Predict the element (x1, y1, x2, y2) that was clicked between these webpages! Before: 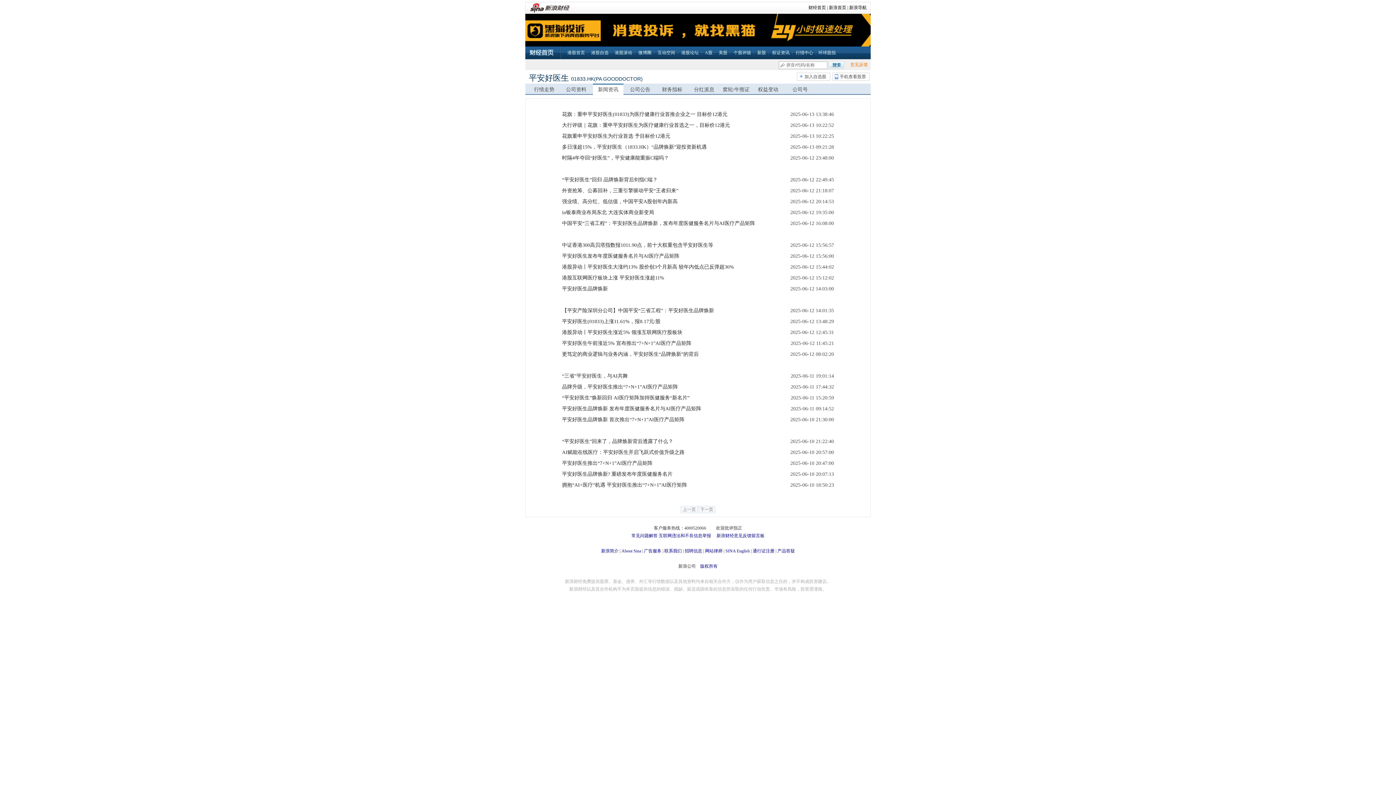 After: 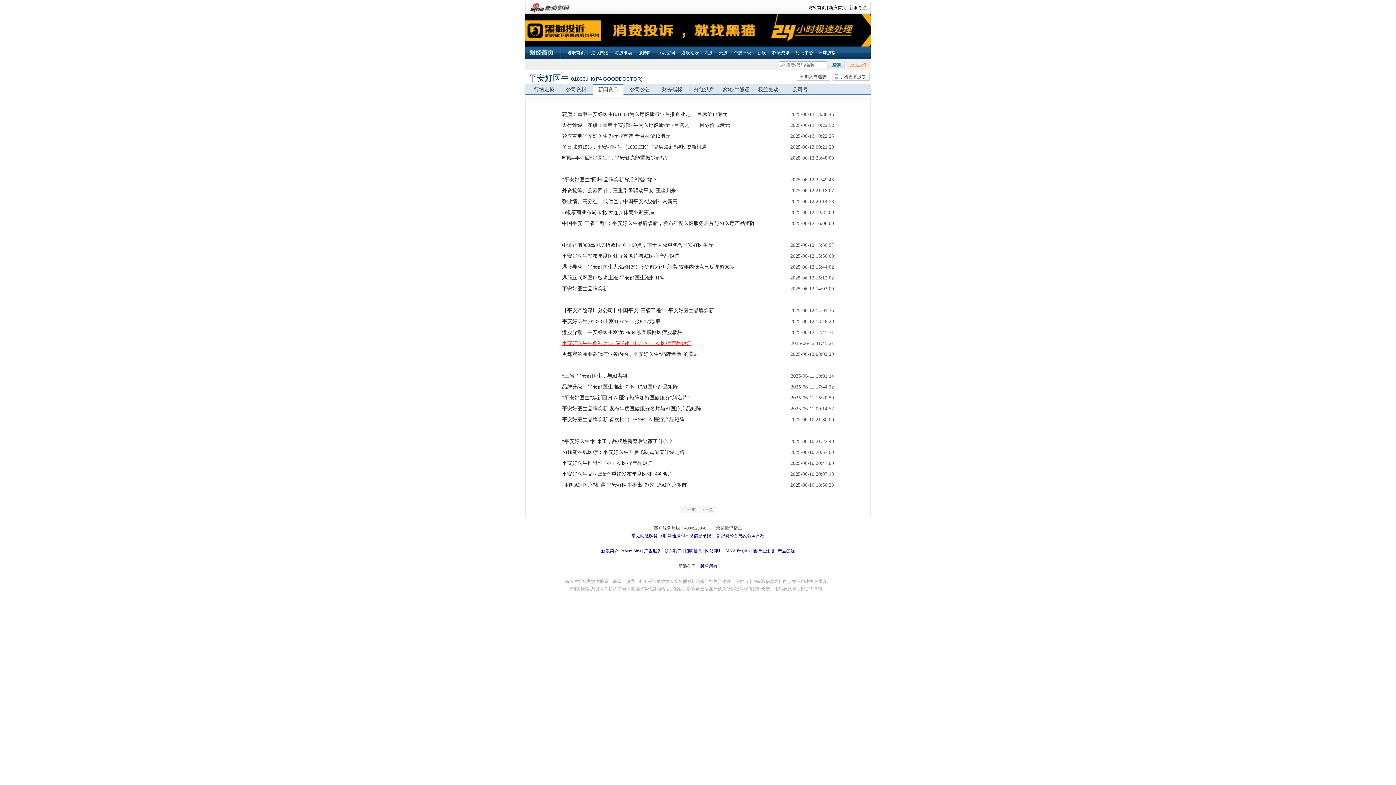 Action: label: 平安好医生午前涨近5% 宣布推出“7+N+1”AI医疗产品矩阵 bbox: (562, 340, 691, 346)